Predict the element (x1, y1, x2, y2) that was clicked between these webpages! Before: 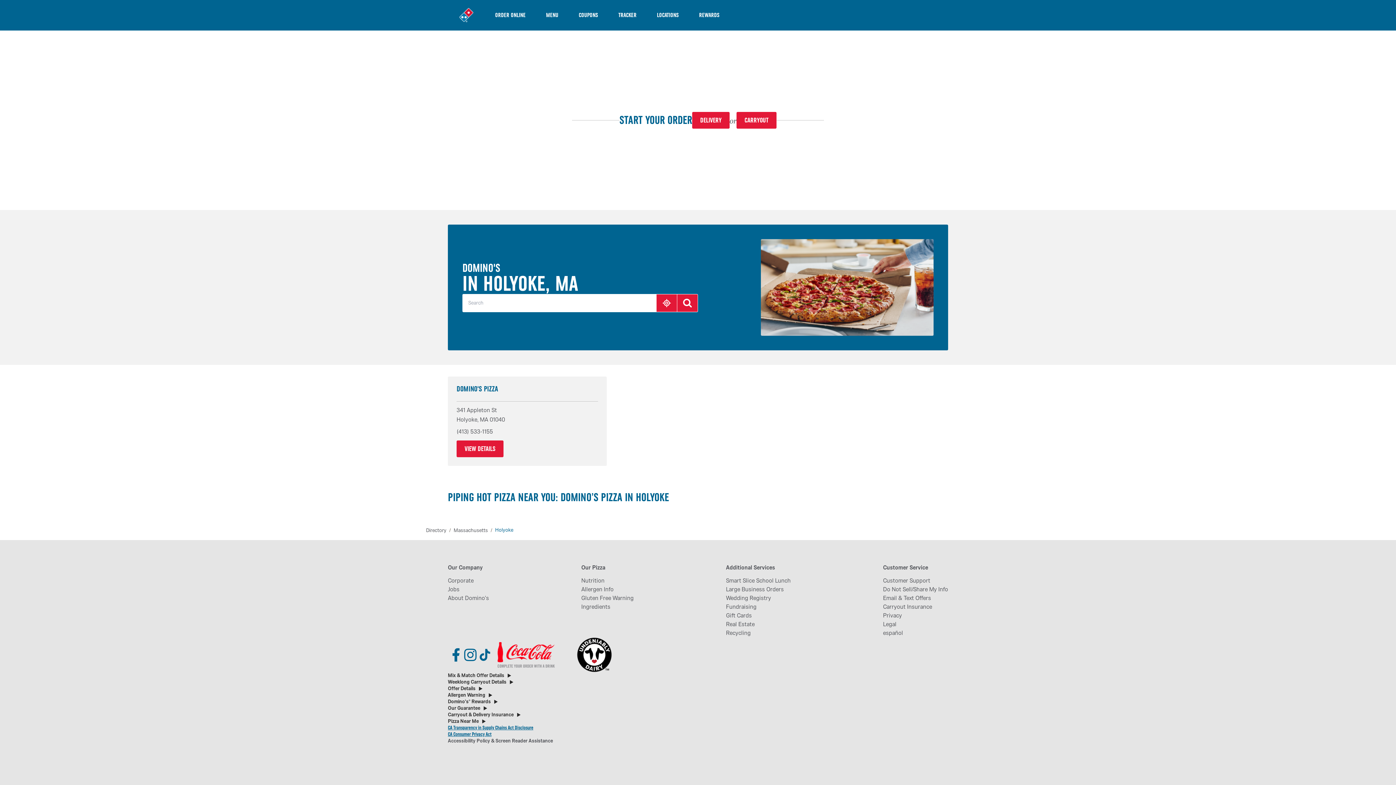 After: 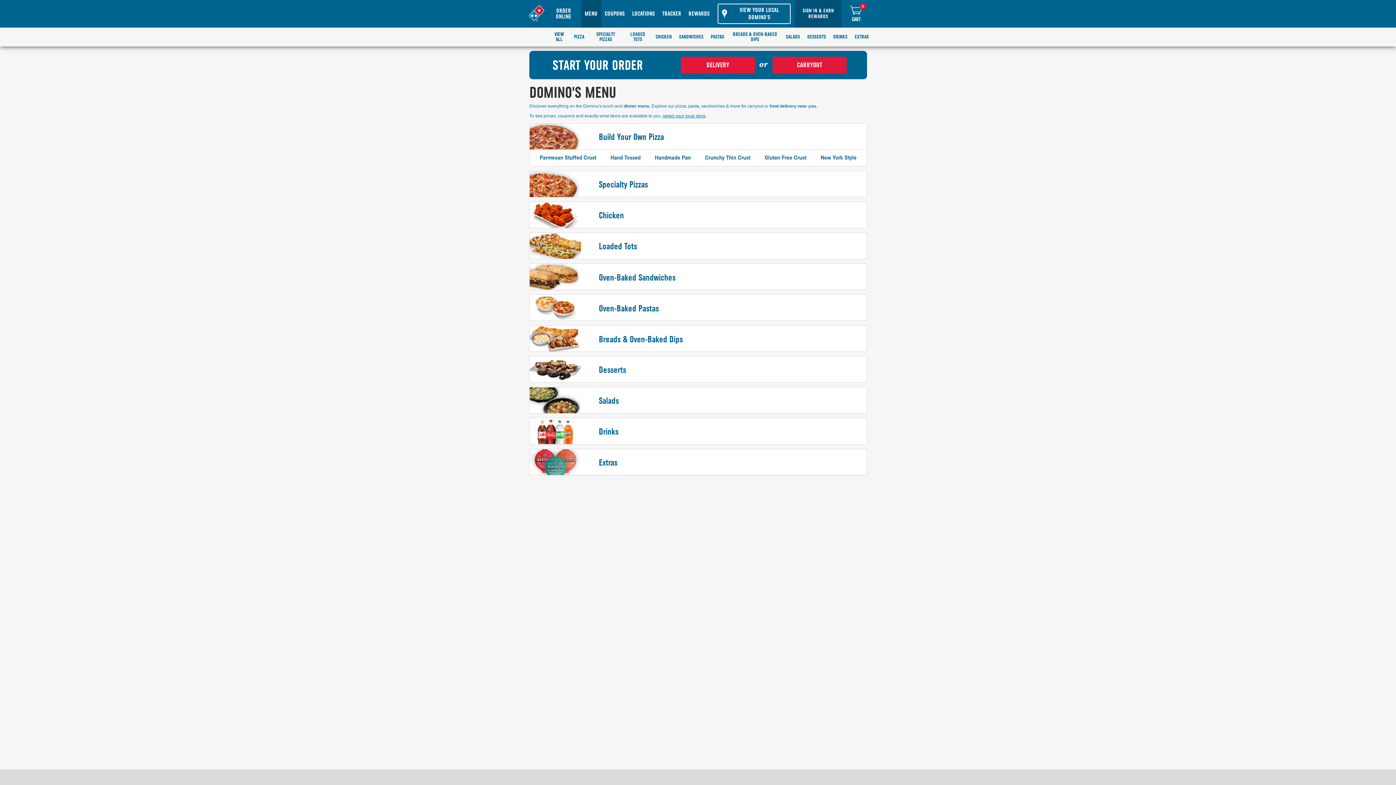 Action: label: MENU bbox: (536, 0, 568, 30)